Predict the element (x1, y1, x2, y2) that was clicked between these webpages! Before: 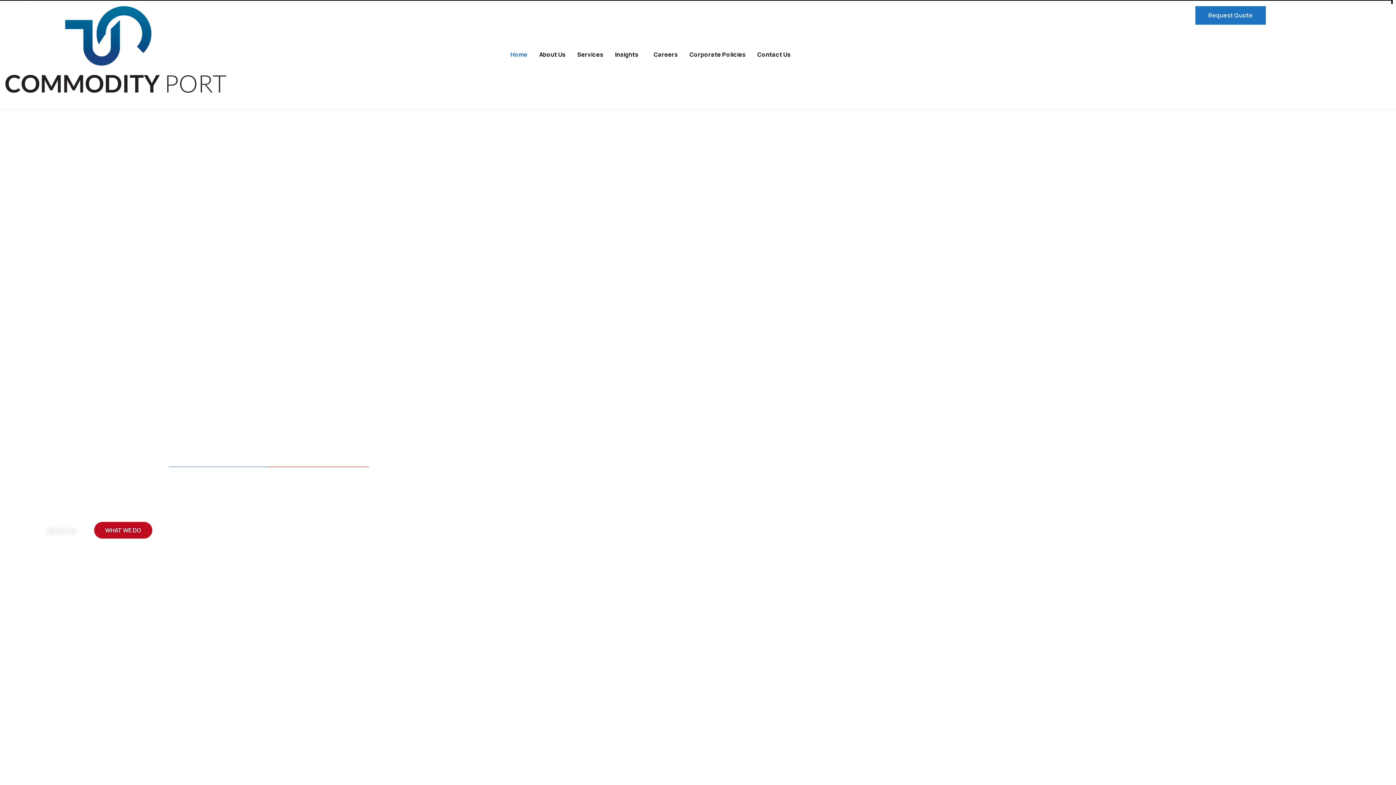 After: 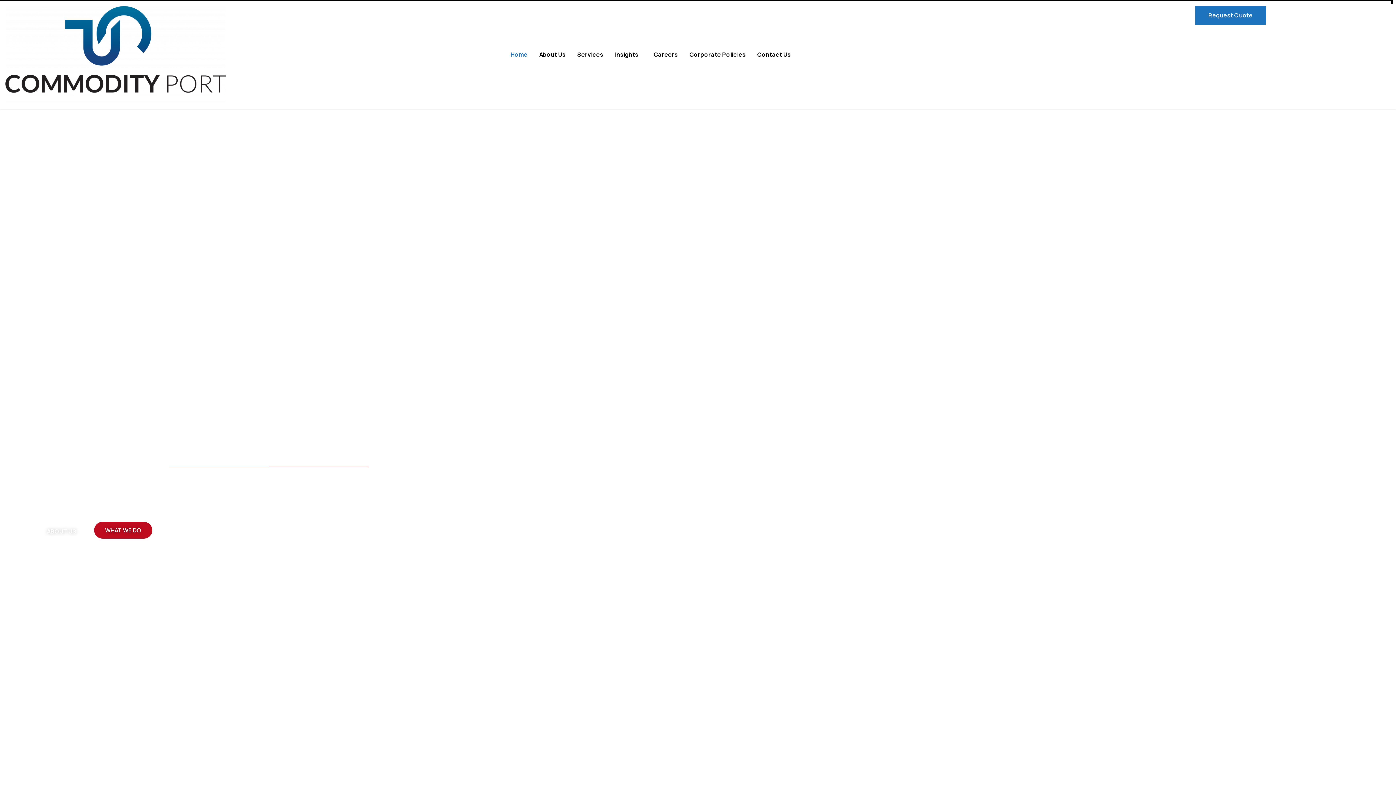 Action: bbox: (5, 6, 226, 103)